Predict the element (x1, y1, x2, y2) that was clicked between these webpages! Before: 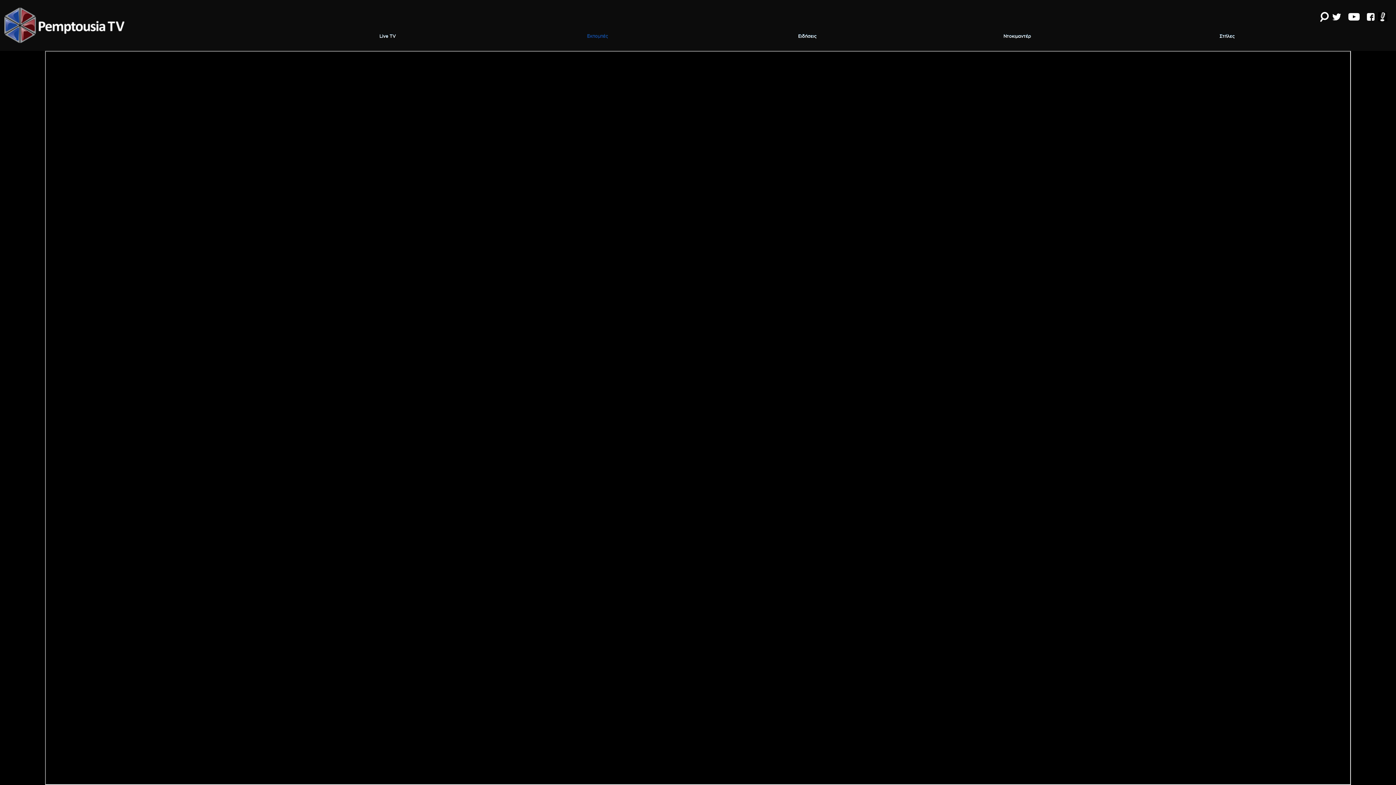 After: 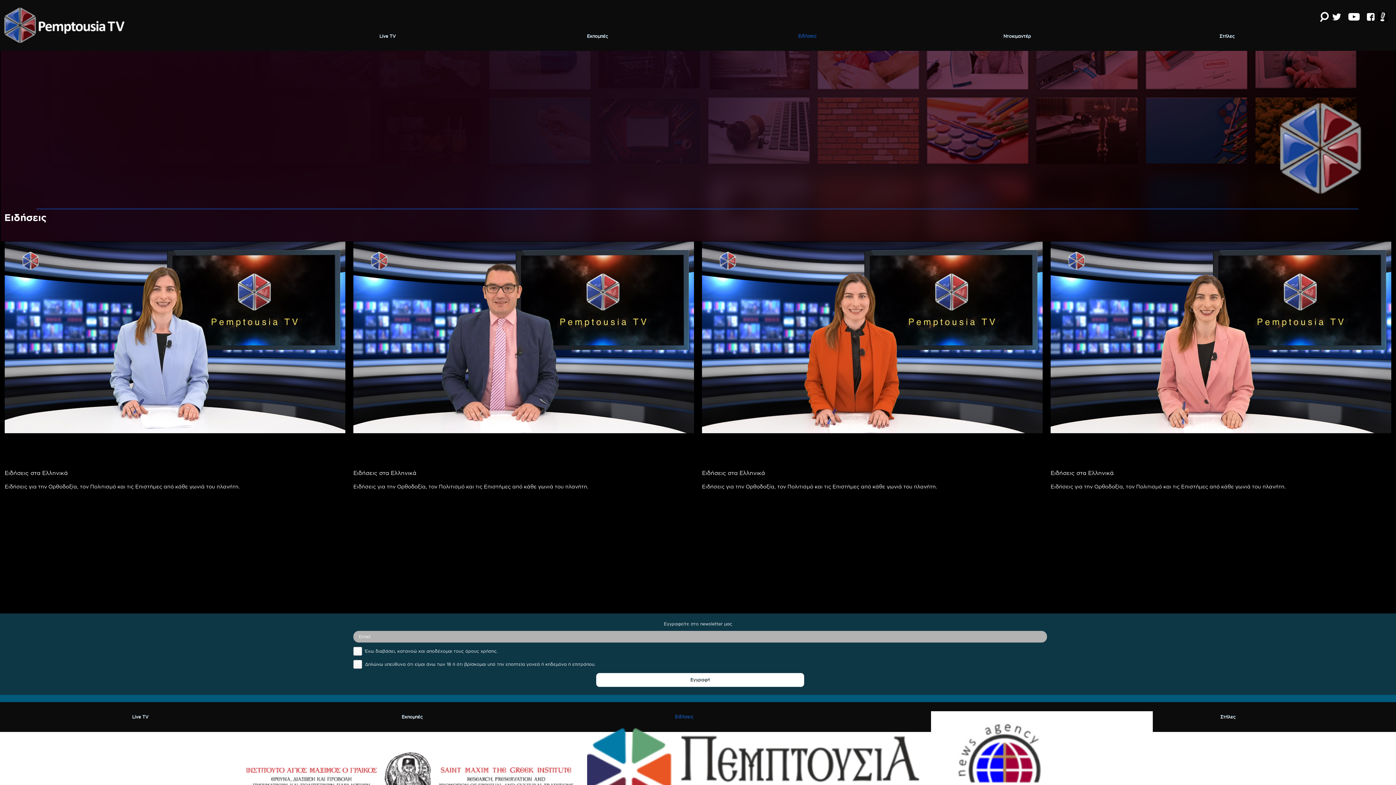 Action: label: Ειδήσεις bbox: (702, 27, 912, 45)